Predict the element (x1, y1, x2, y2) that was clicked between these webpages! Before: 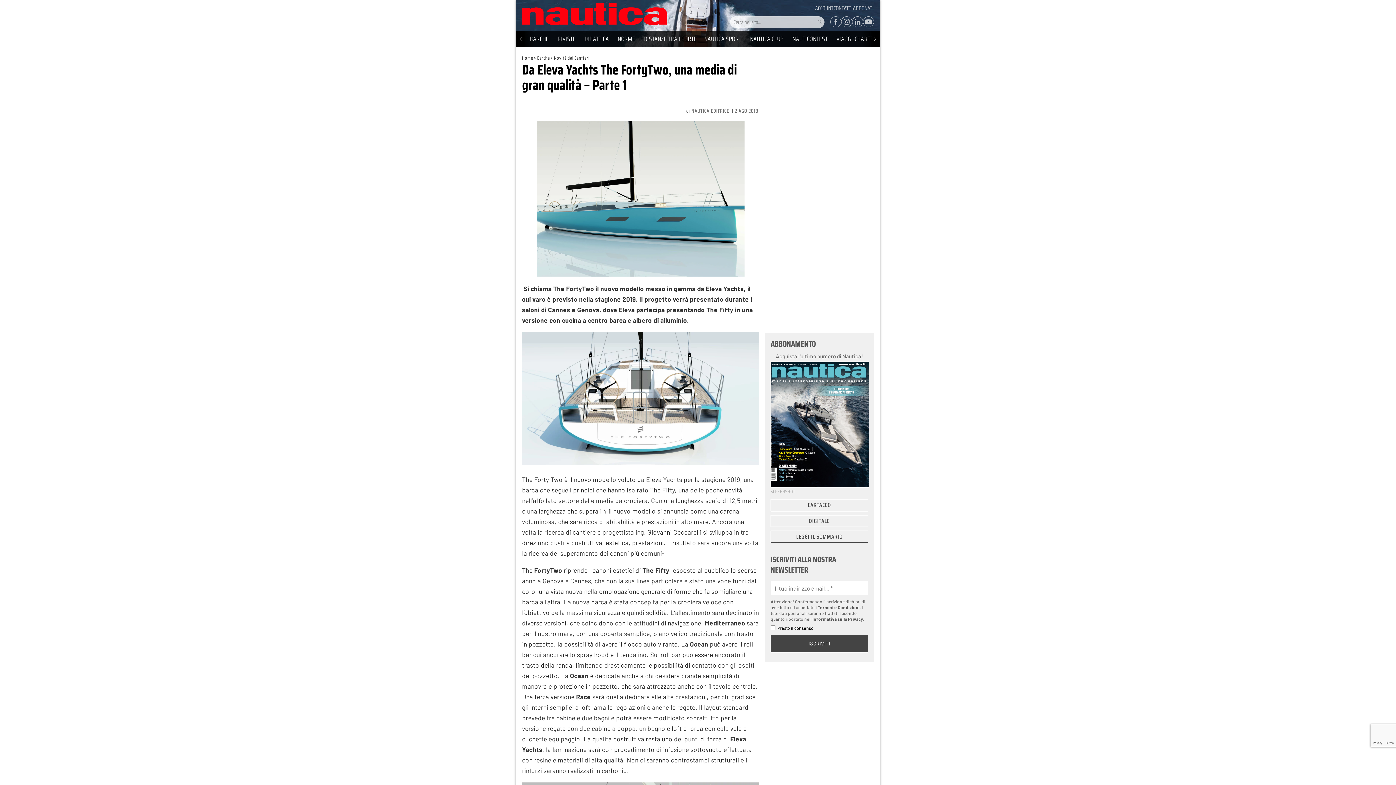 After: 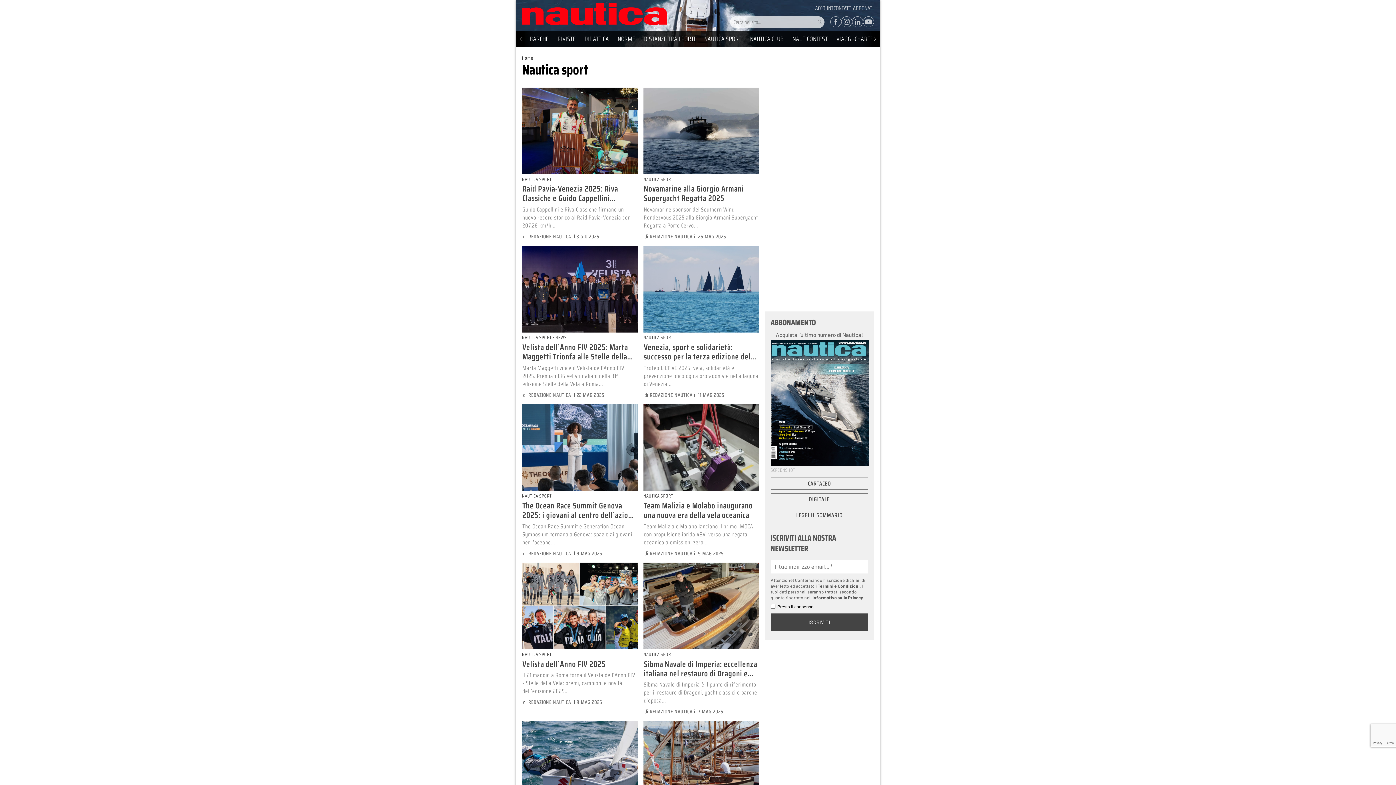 Action: bbox: (700, 32, 745, 46) label: NAUTICA SPORT